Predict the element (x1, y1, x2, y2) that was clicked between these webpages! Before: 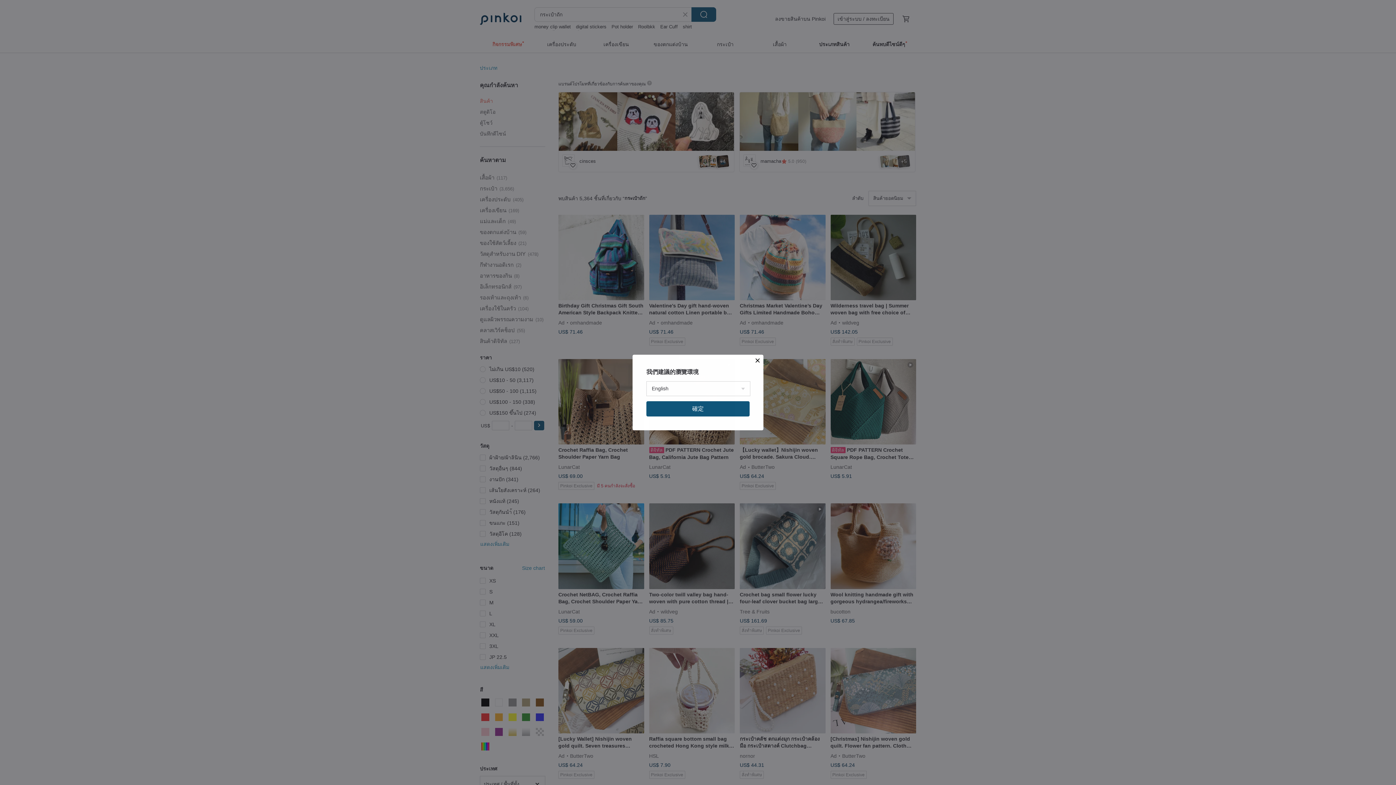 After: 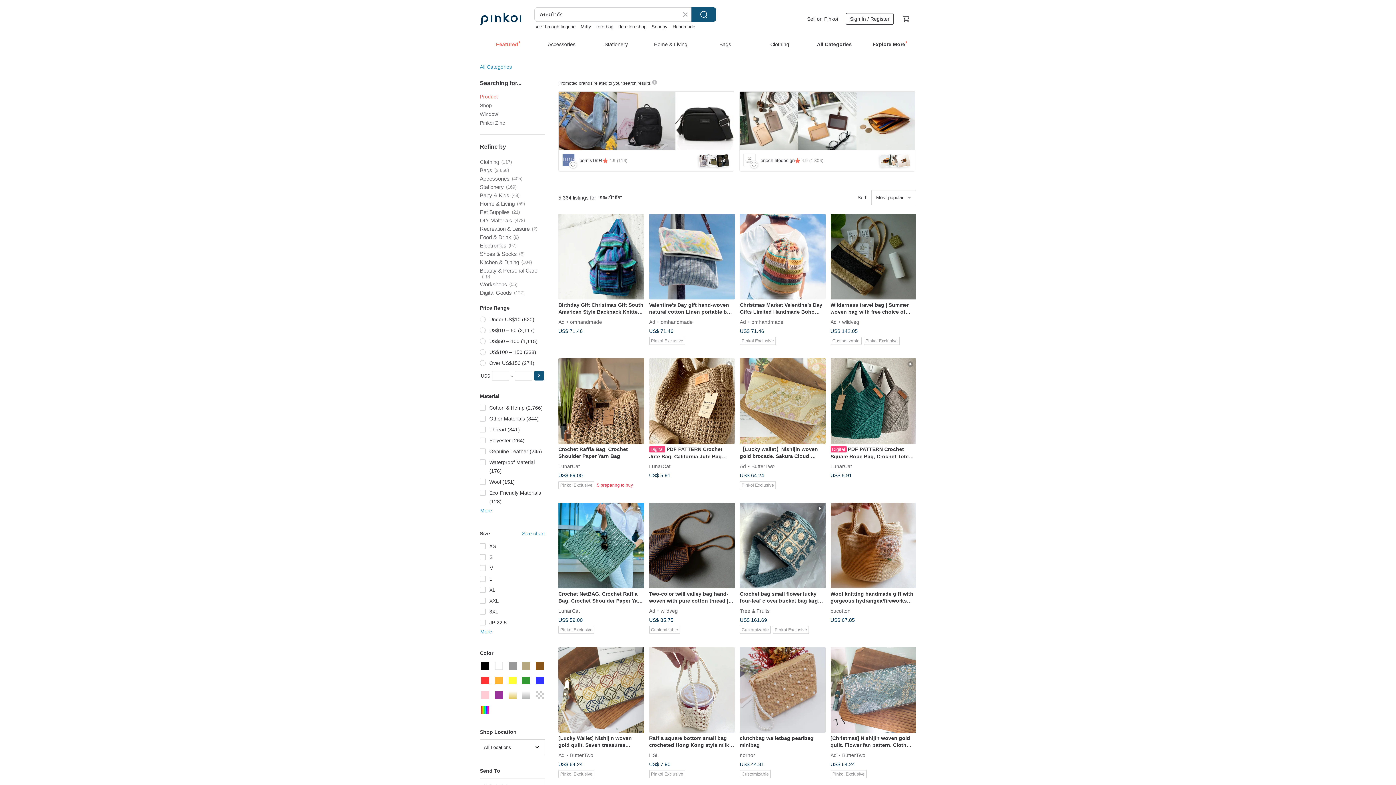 Action: label: 確定 bbox: (646, 401, 749, 416)